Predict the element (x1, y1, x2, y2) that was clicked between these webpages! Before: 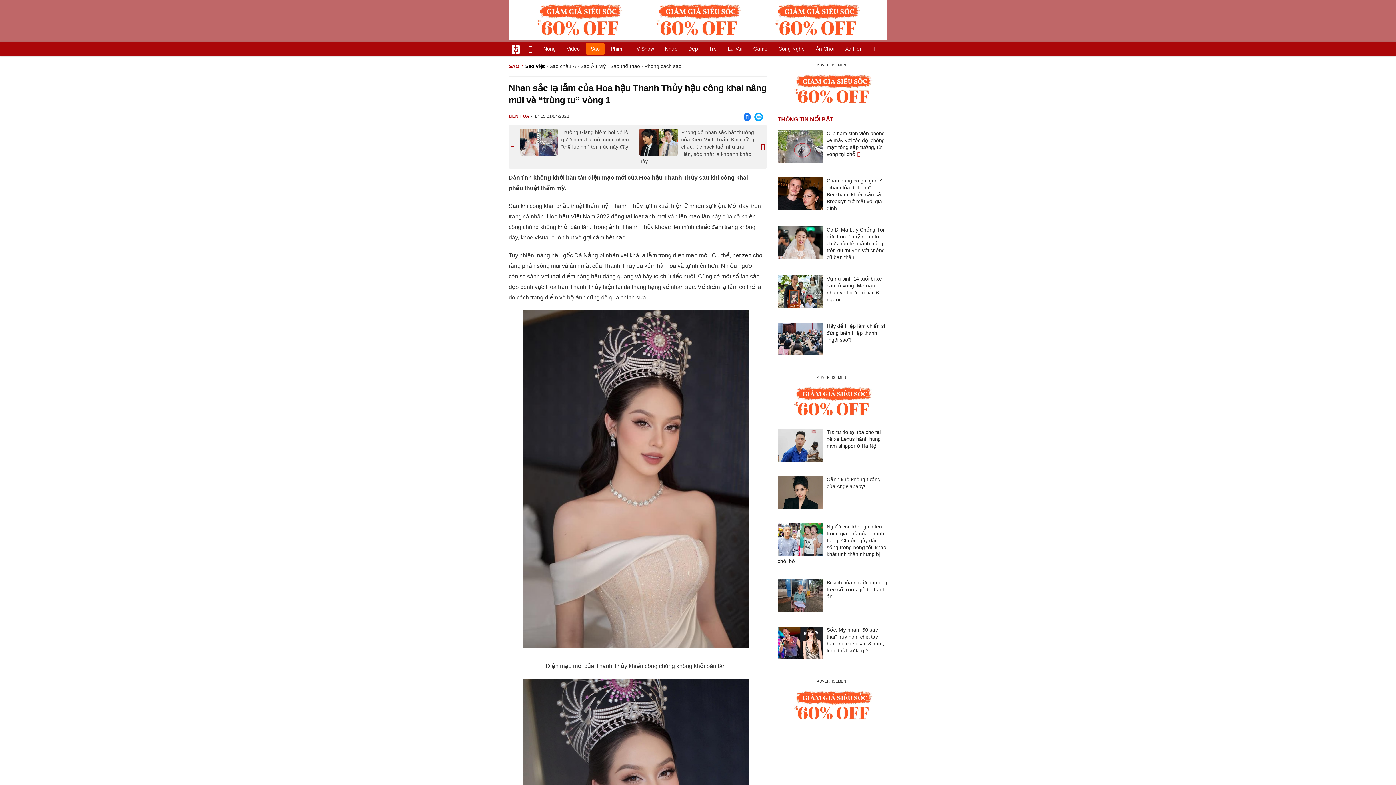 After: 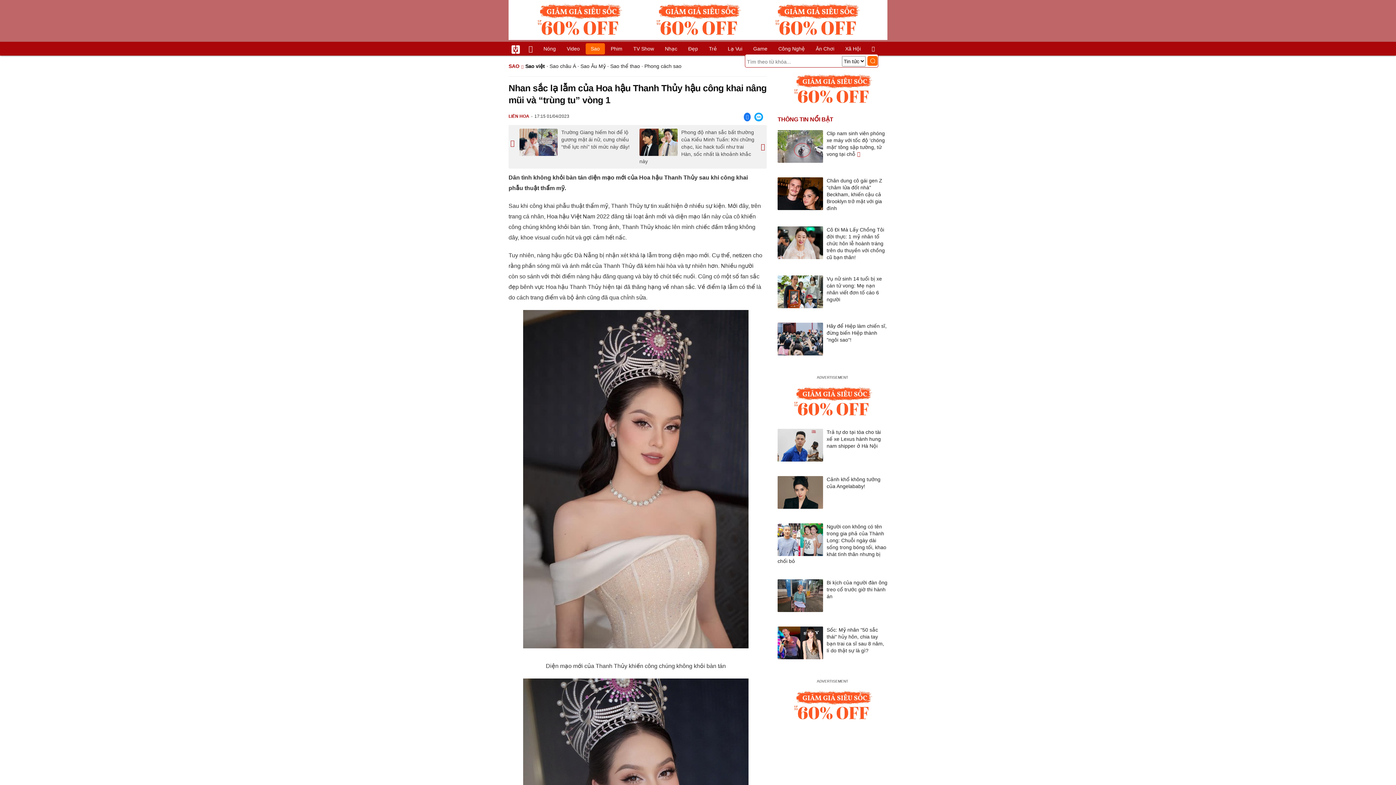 Action: bbox: (866, 43, 875, 54)